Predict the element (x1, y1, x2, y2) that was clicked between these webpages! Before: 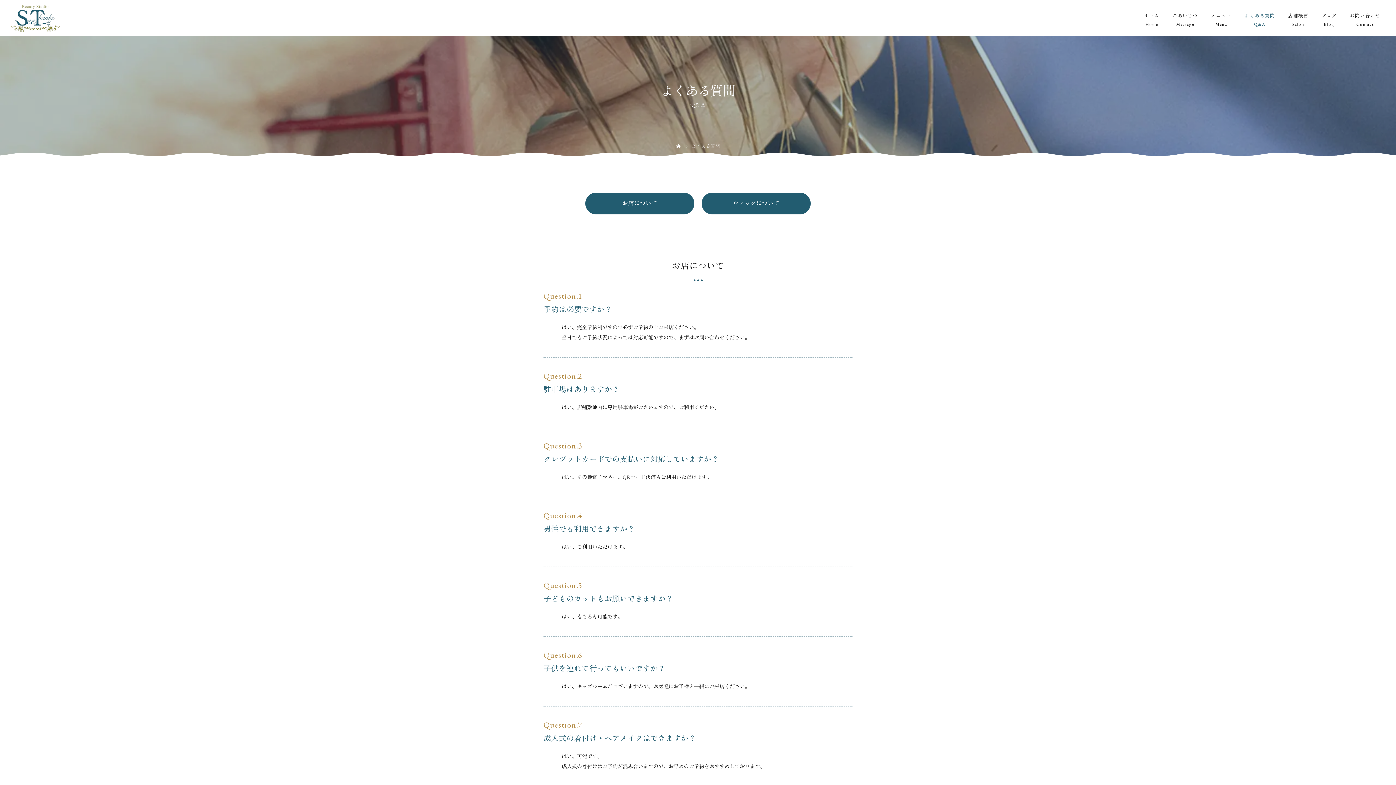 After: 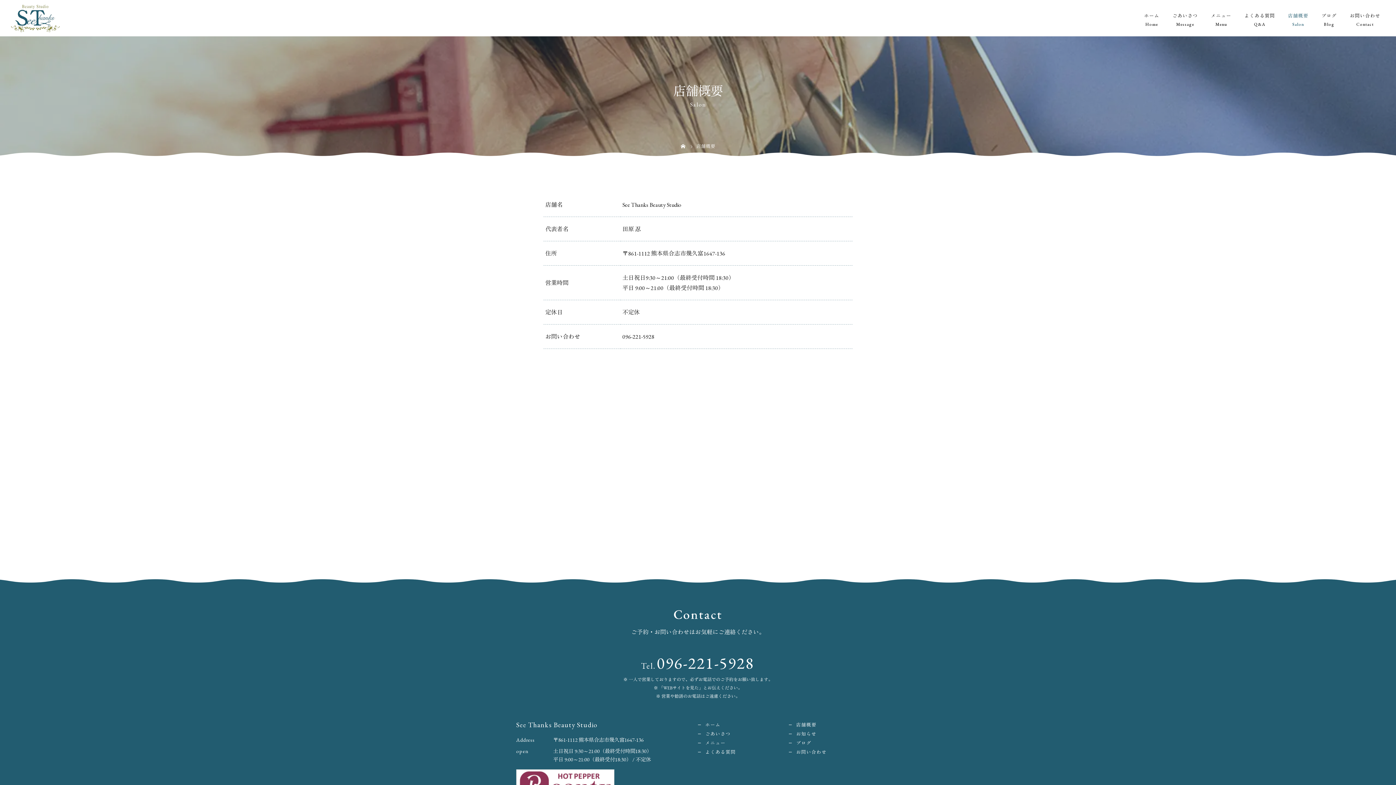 Action: label: 店舗概要 bbox: (1281, 0, 1315, 36)